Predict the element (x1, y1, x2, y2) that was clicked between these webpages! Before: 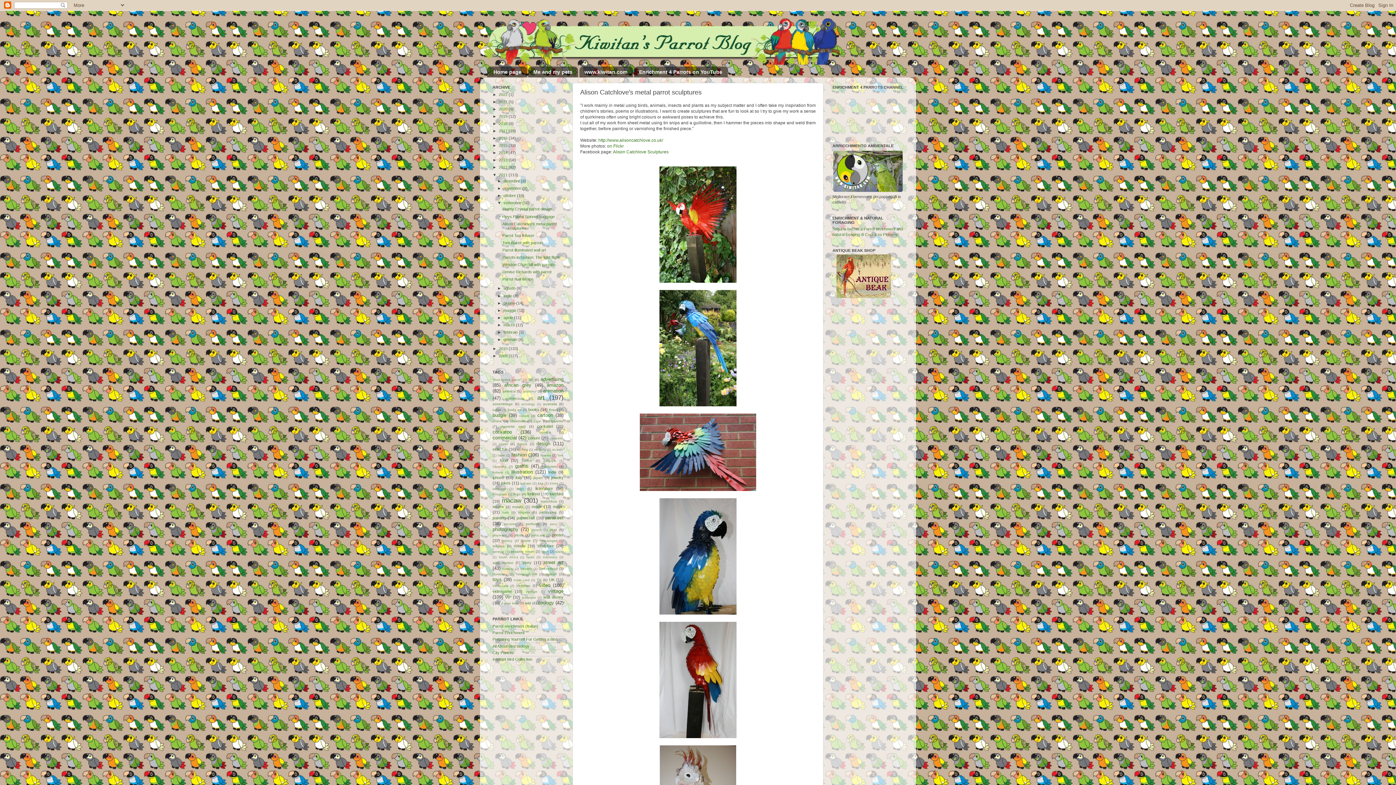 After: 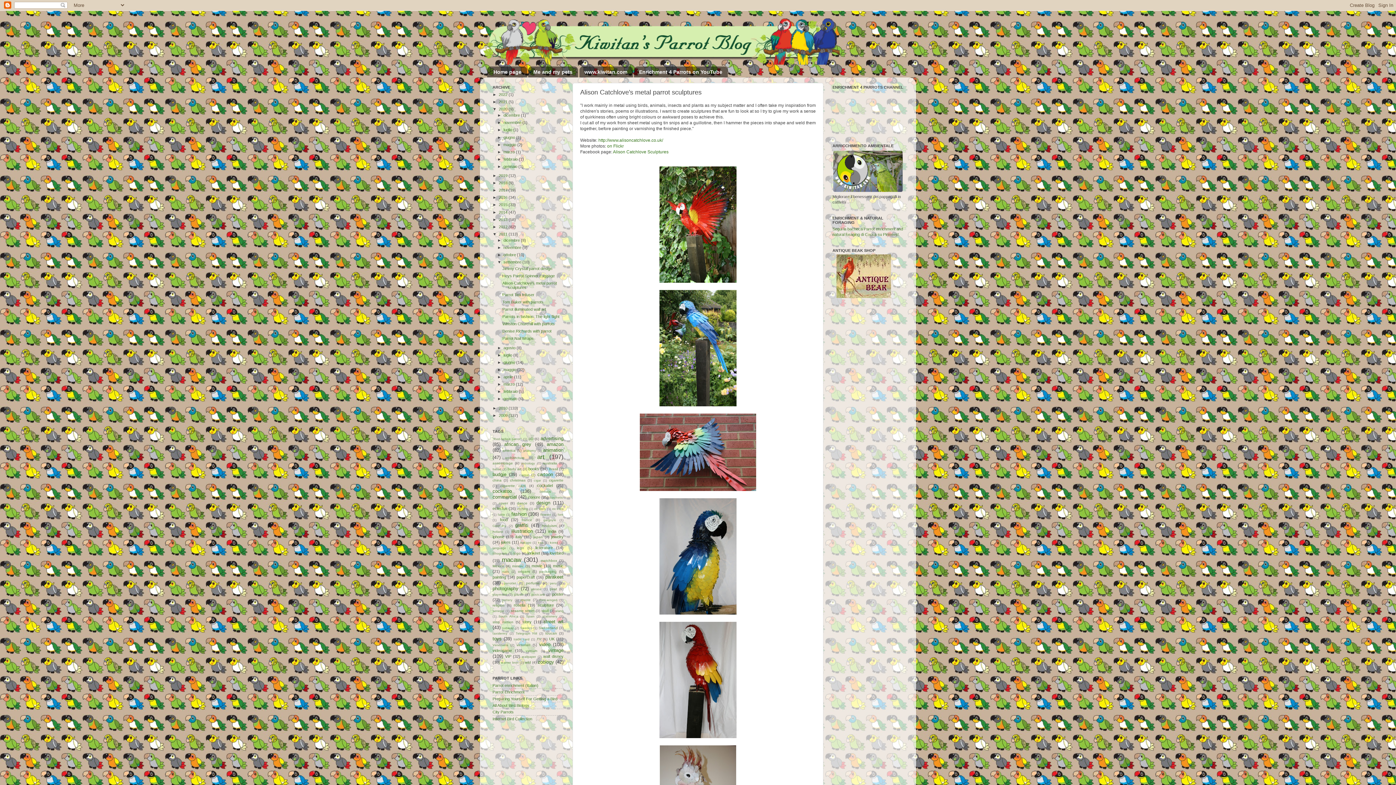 Action: label: ►   bbox: (492, 106, 498, 111)